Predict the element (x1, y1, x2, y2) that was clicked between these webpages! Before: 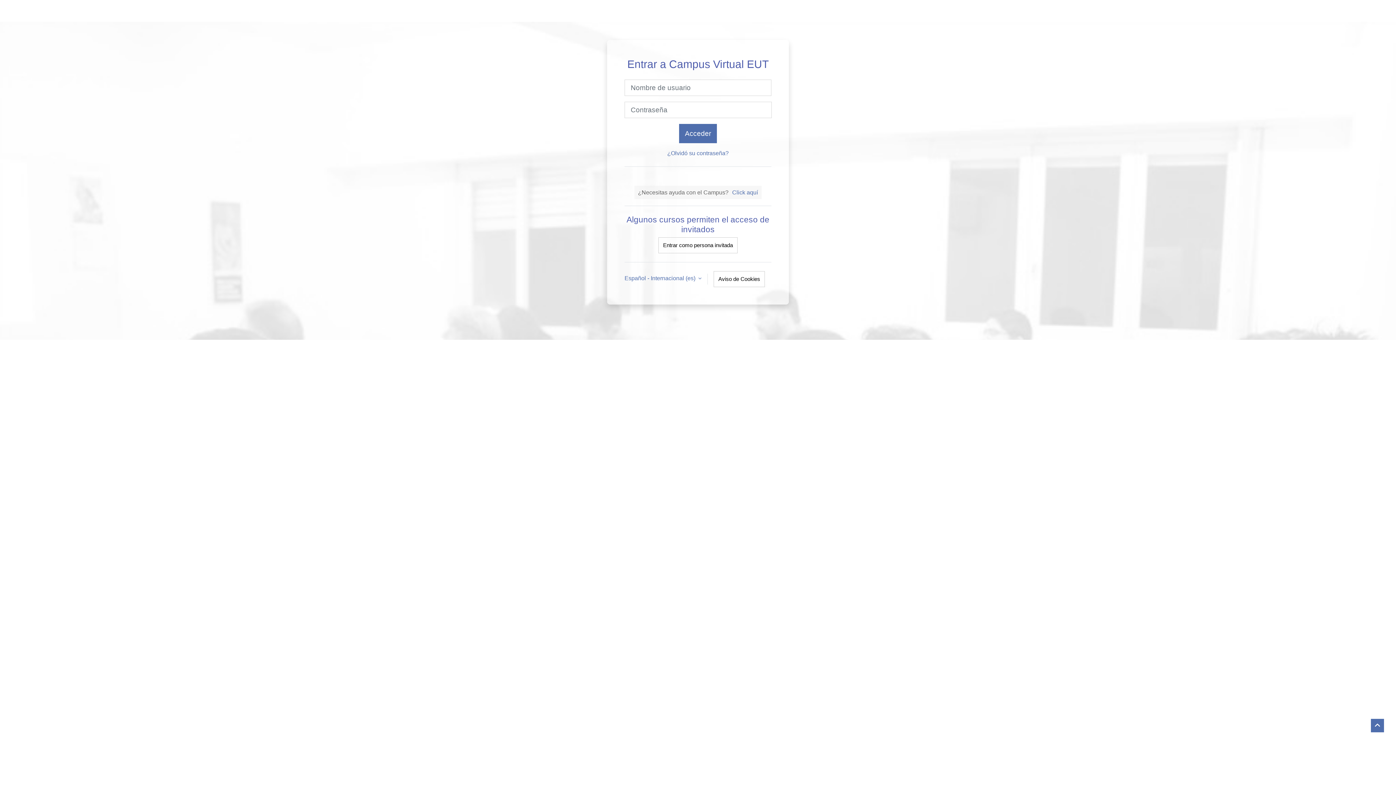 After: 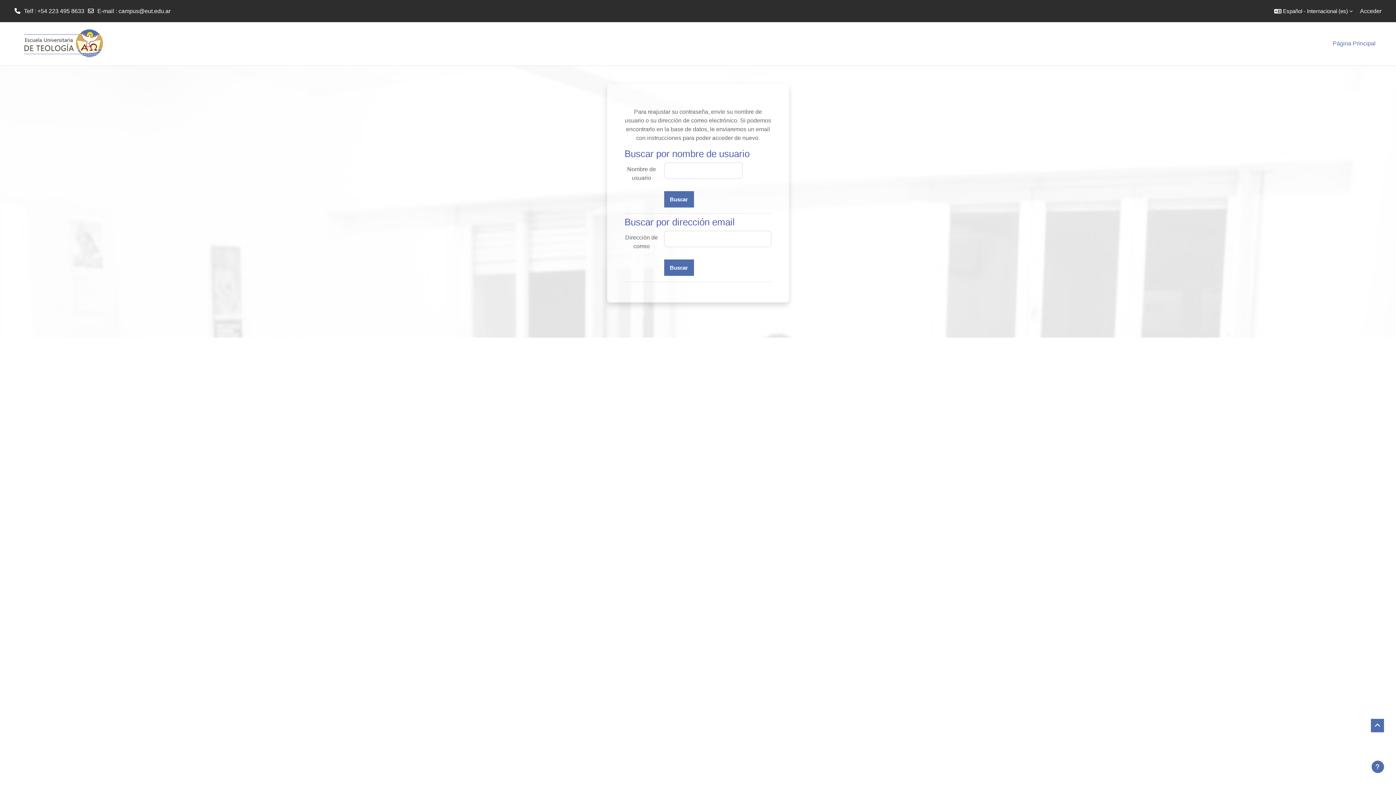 Action: bbox: (667, 150, 728, 156) label: ¿Olvidó su contraseña?